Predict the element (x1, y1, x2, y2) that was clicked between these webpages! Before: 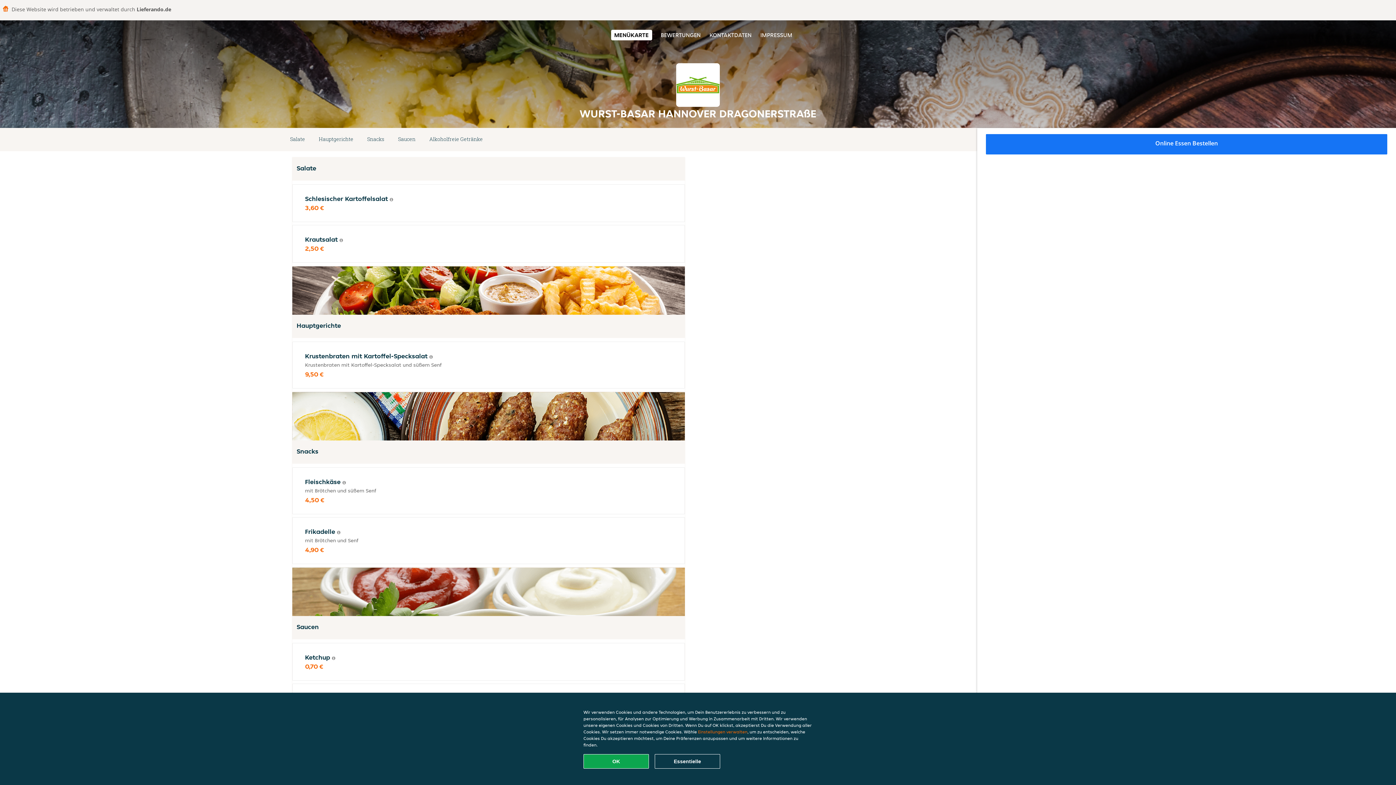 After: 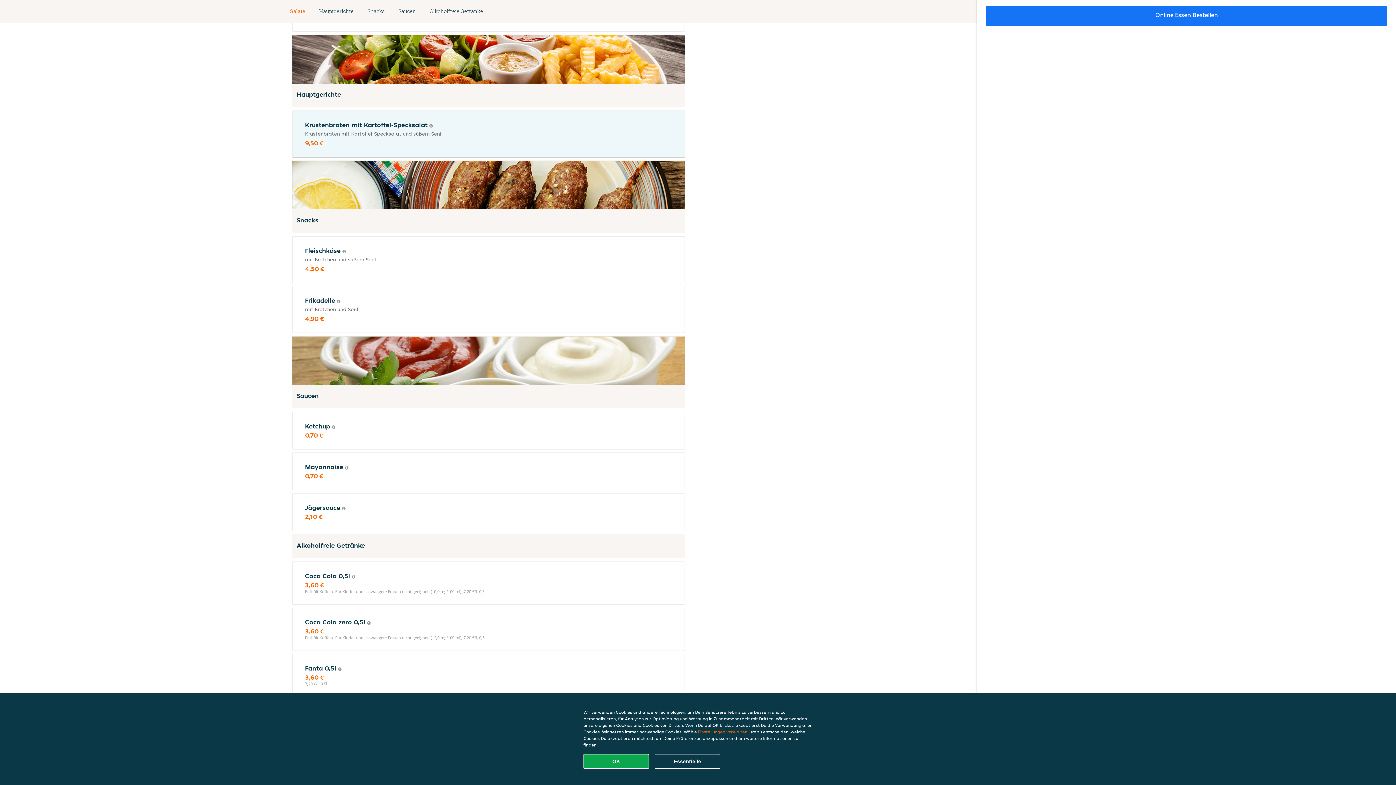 Action: bbox: (422, 134, 489, 144) label: Alkoholfreie Getränke